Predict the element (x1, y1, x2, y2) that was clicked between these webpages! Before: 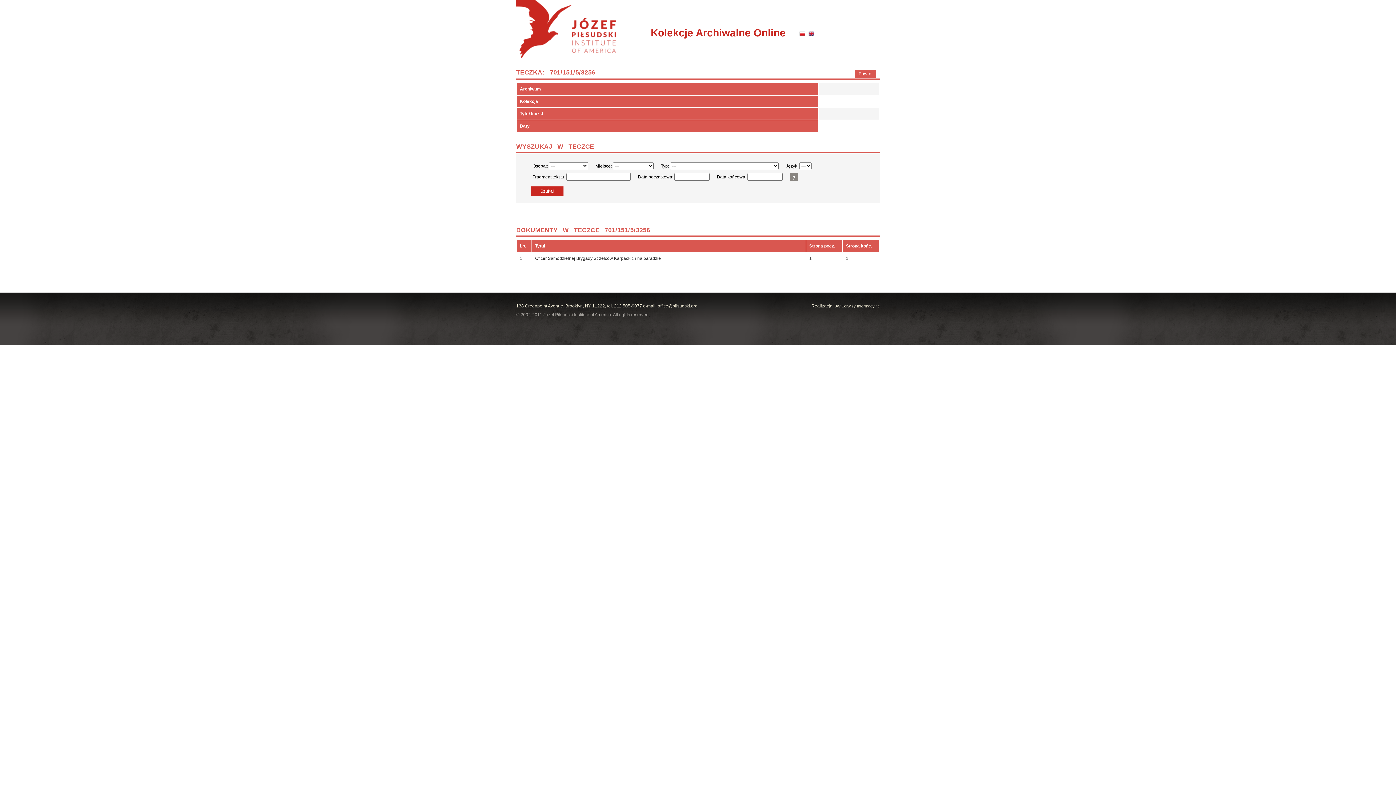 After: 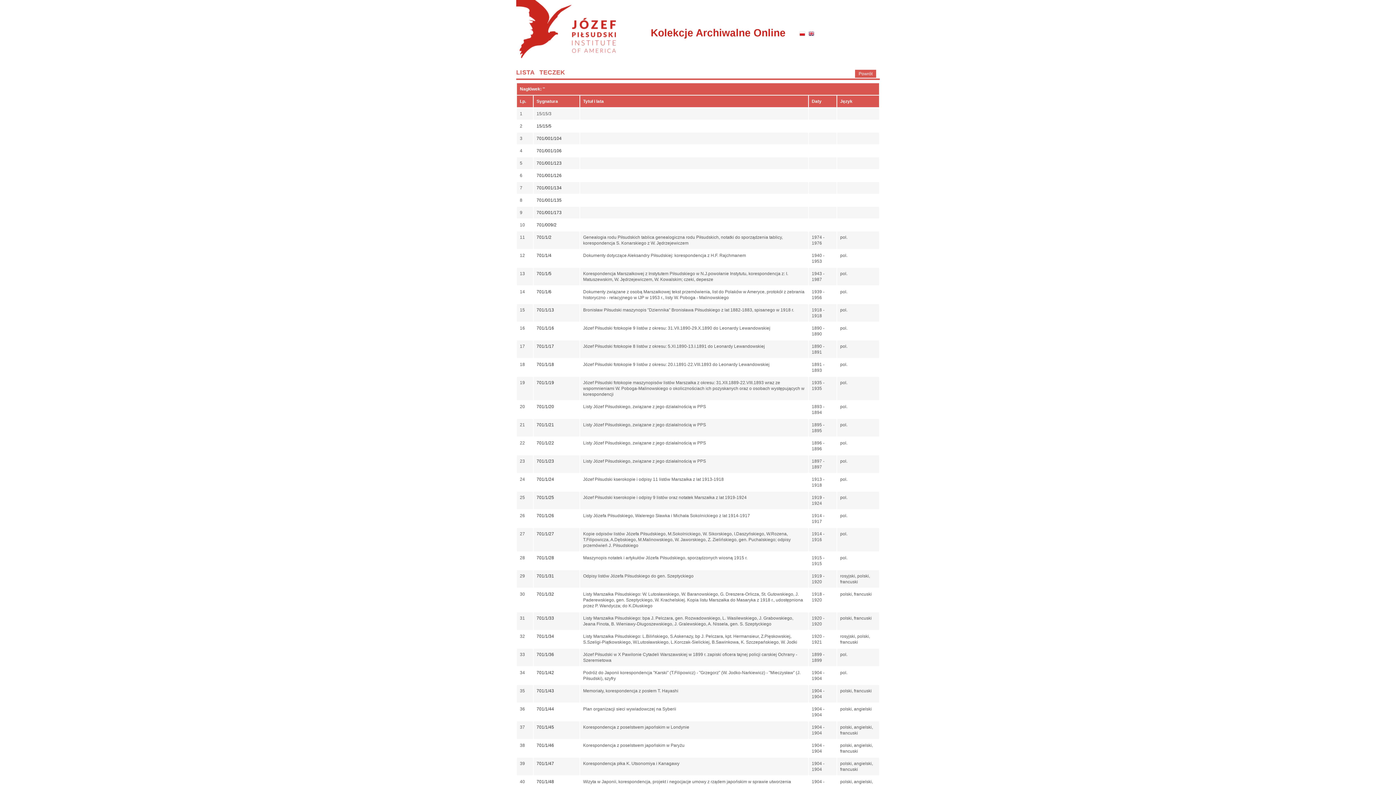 Action: label: Powrót bbox: (855, 69, 876, 77)